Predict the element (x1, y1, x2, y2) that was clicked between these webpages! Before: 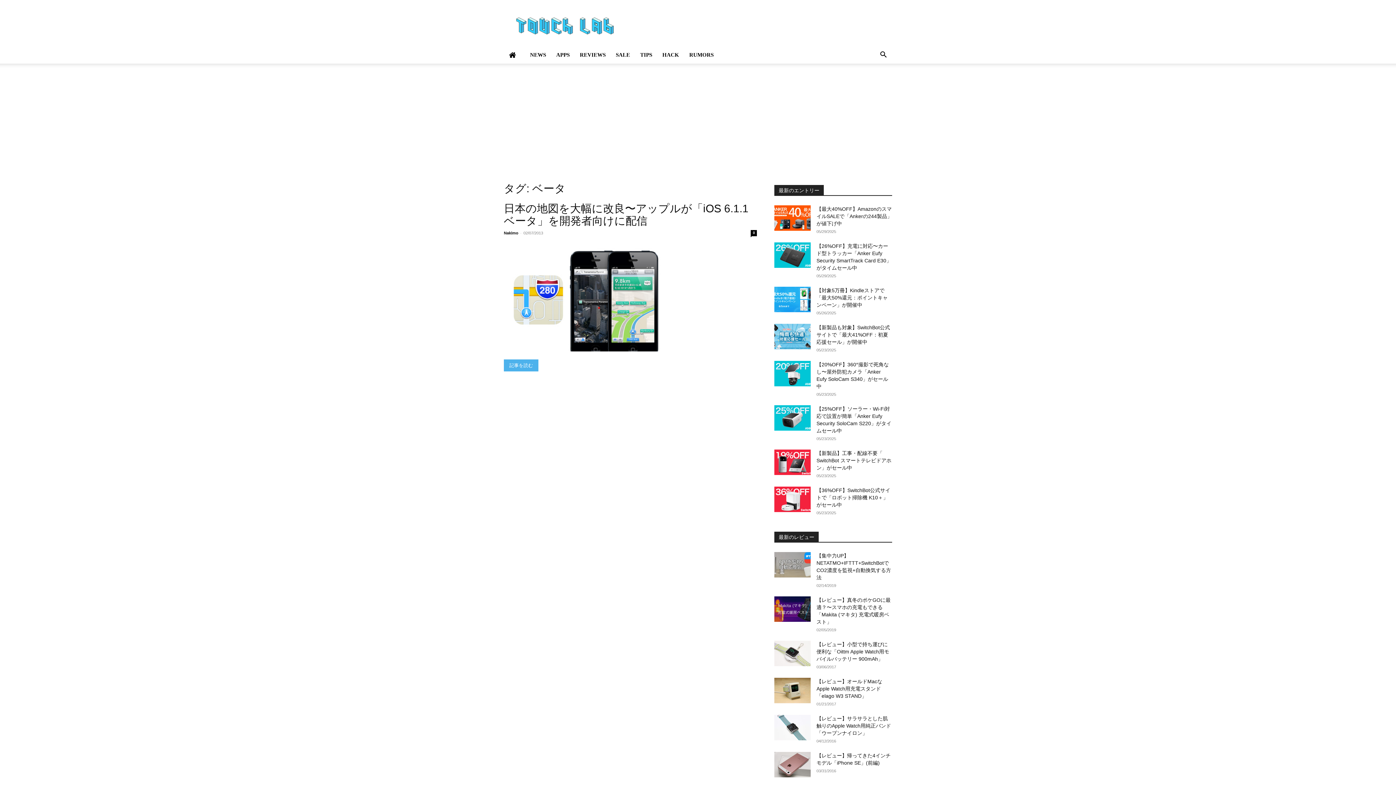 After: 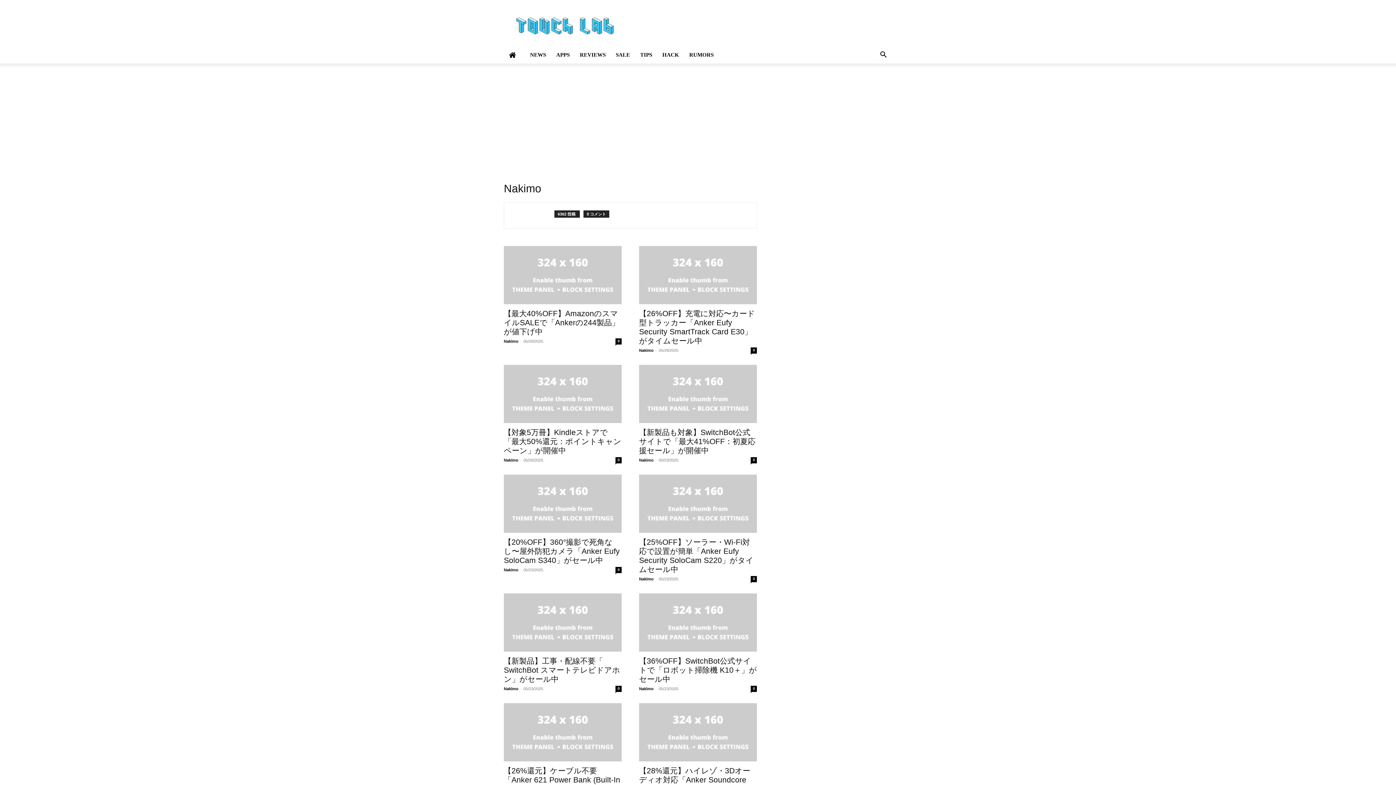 Action: bbox: (504, 230, 518, 235) label: Nakimo